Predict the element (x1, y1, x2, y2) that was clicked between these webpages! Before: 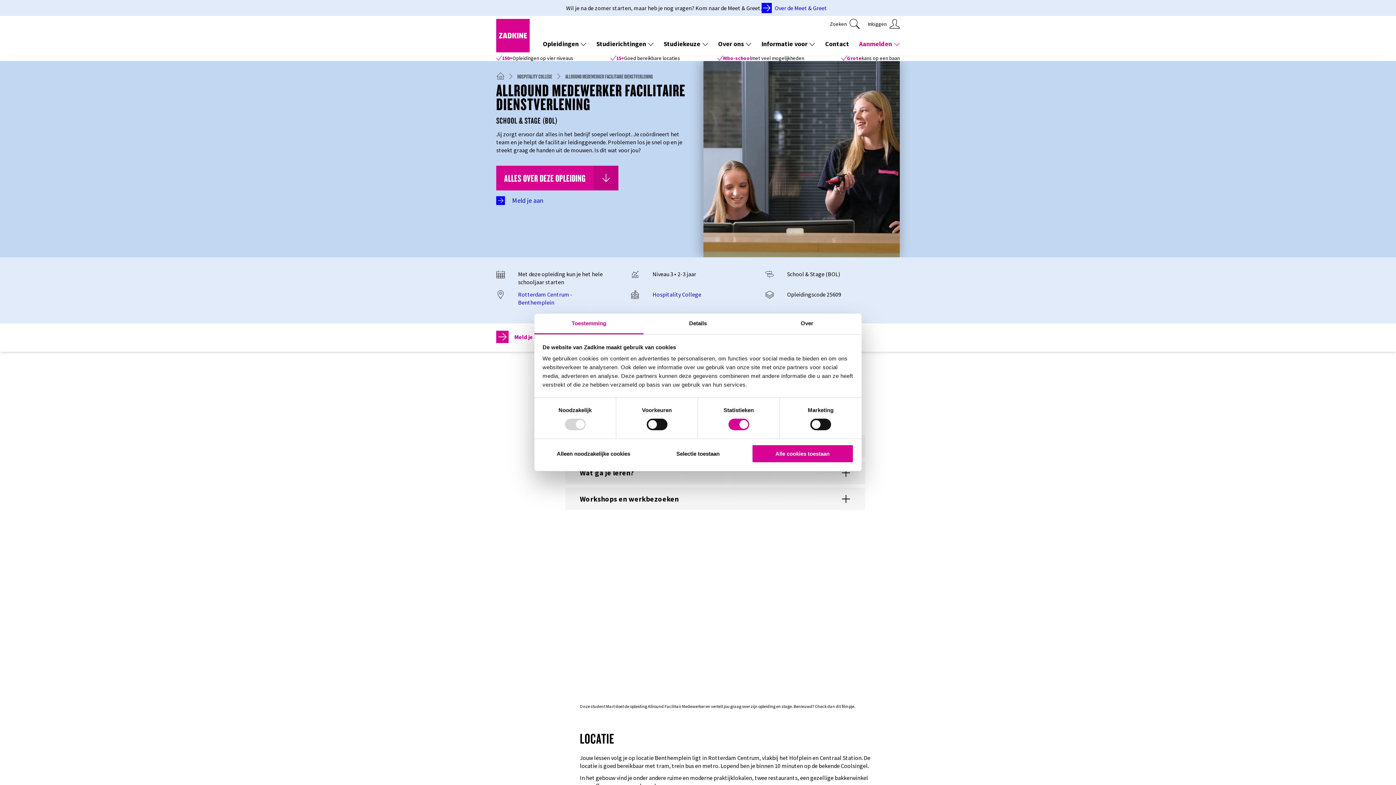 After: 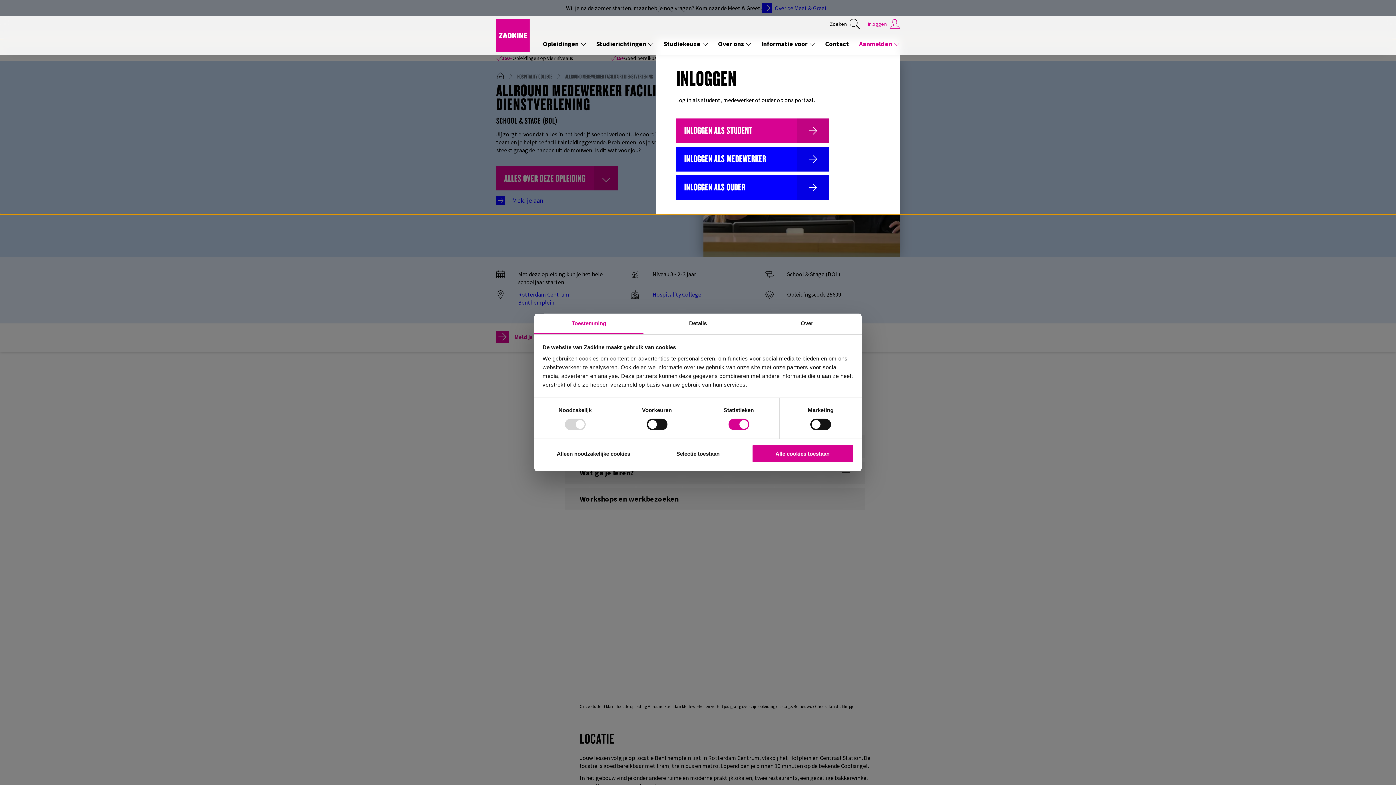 Action: label: Klik hier om in te loggen bbox: (868, 18, 900, 29)